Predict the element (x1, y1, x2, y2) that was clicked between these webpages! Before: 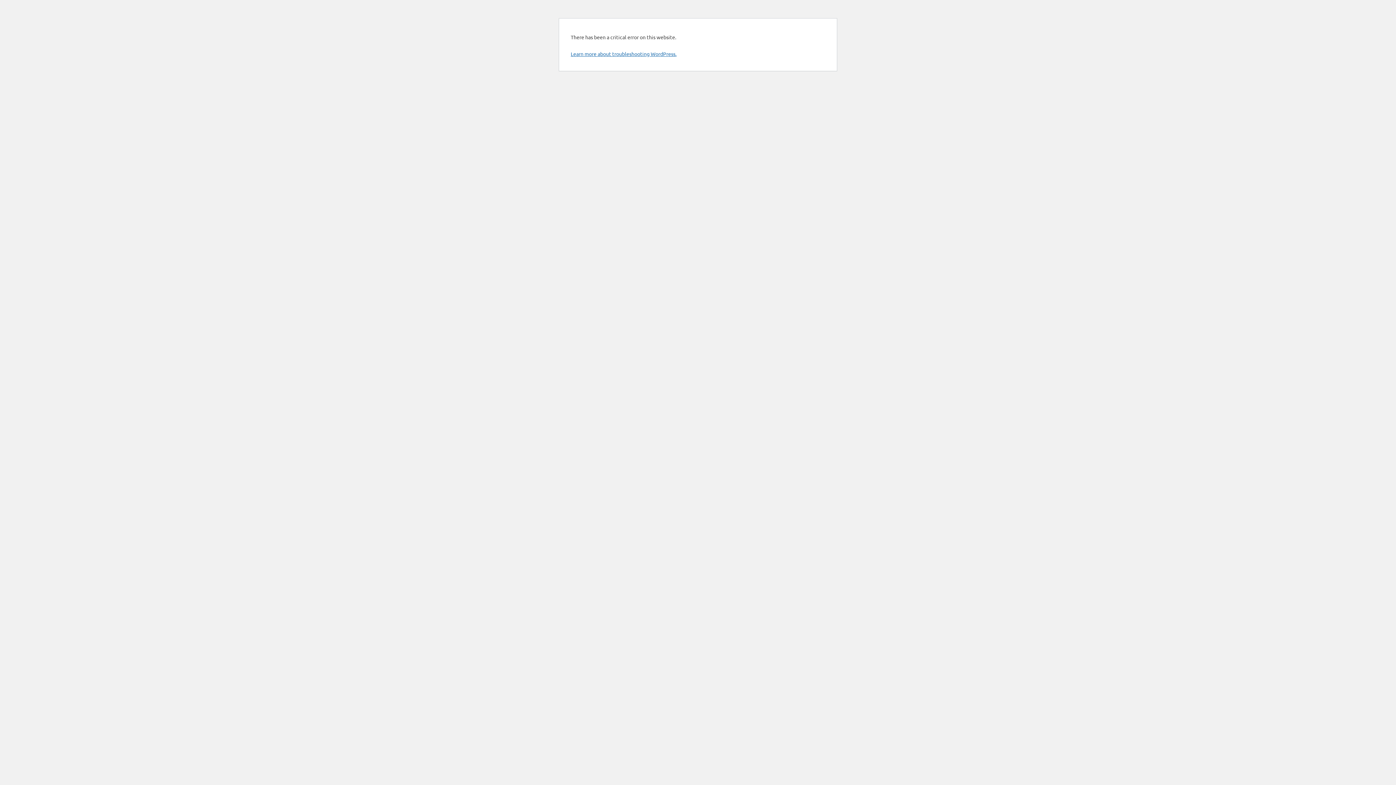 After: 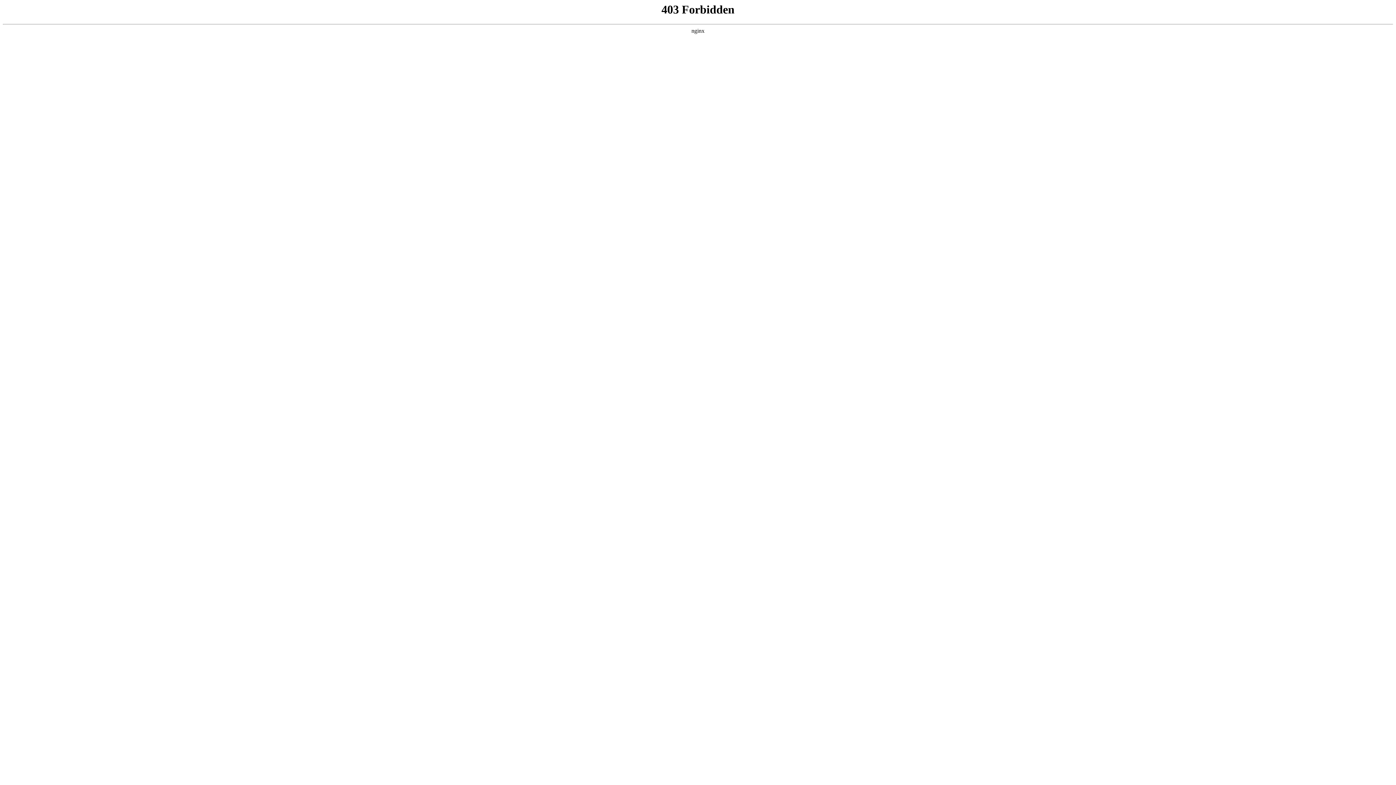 Action: label: Learn more about troubleshooting WordPress. bbox: (570, 50, 676, 57)